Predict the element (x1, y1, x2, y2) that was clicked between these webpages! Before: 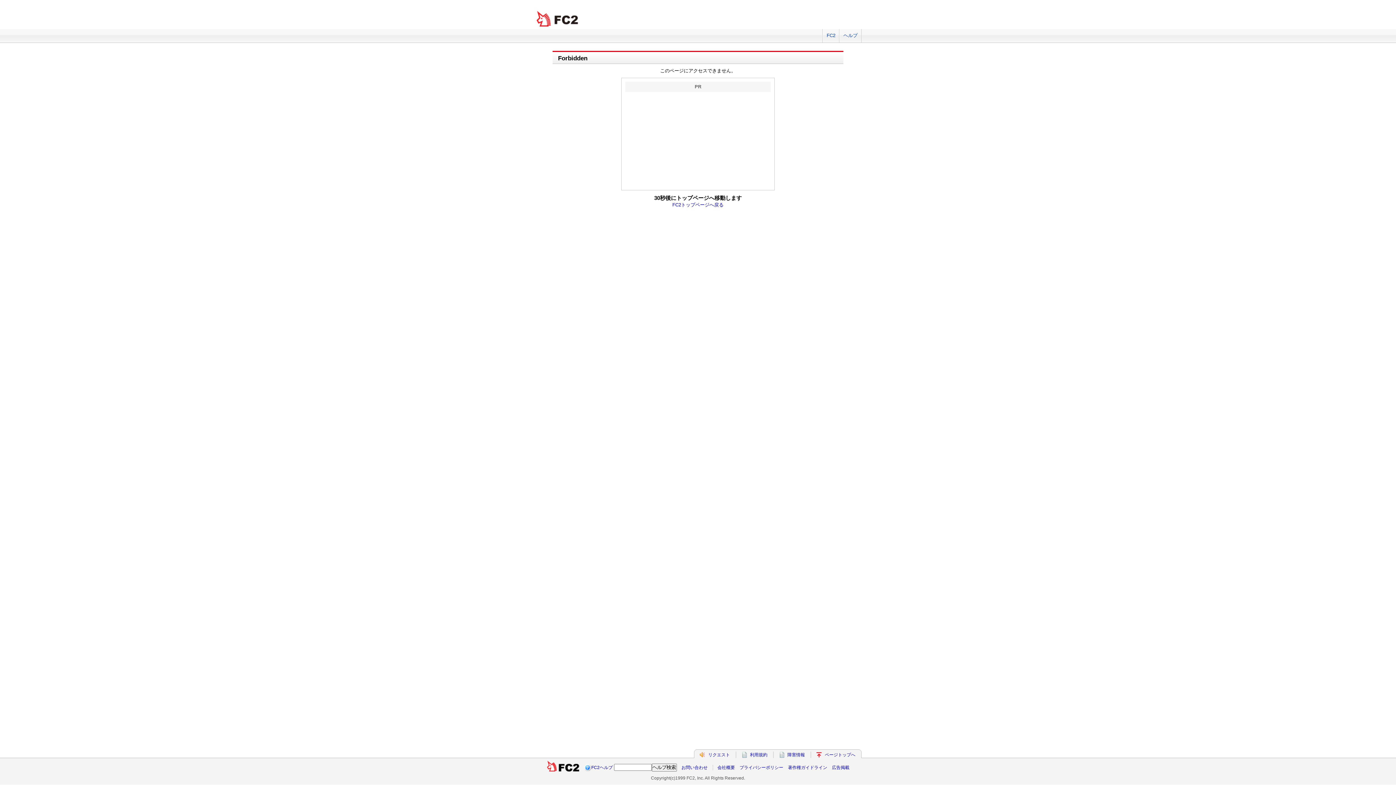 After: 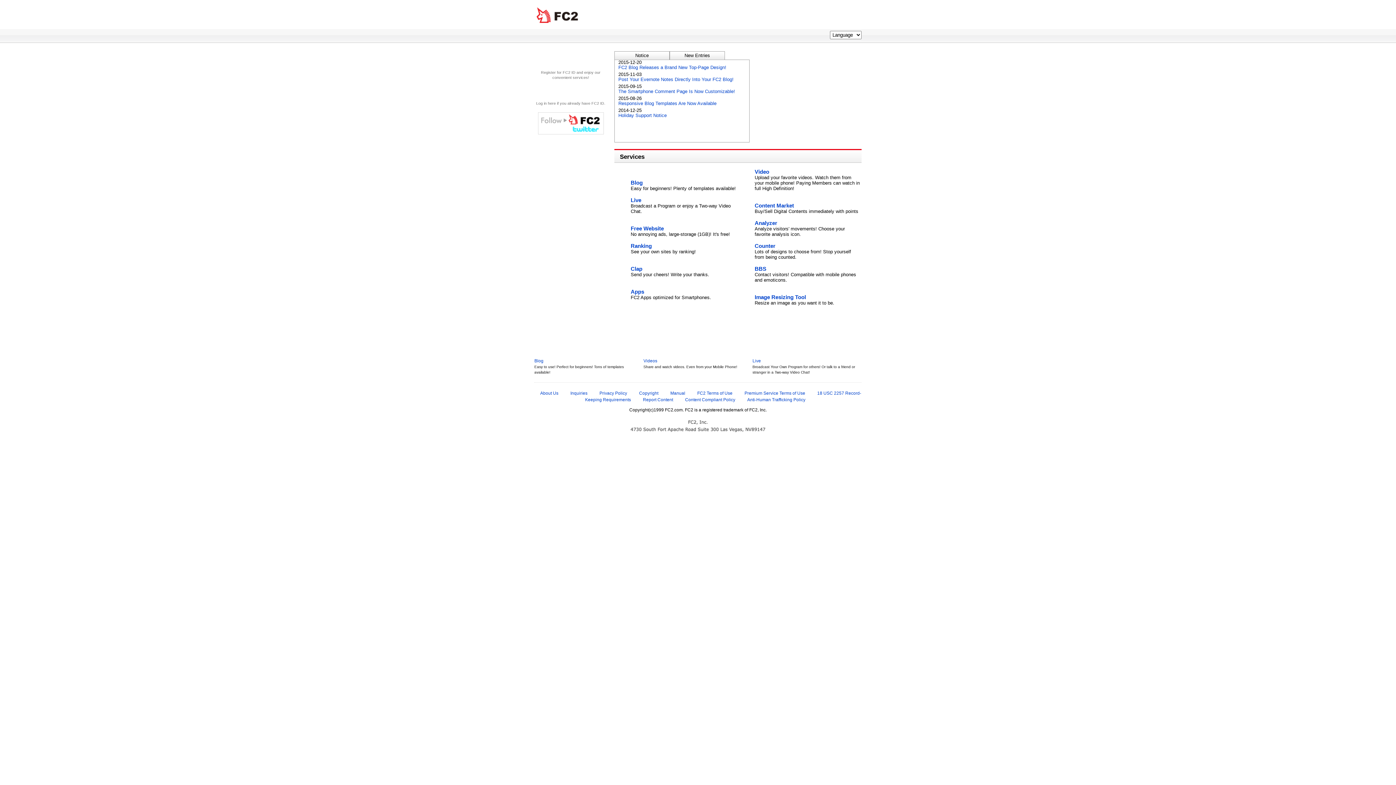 Action: bbox: (825, 752, 855, 757) label: ページトップへ